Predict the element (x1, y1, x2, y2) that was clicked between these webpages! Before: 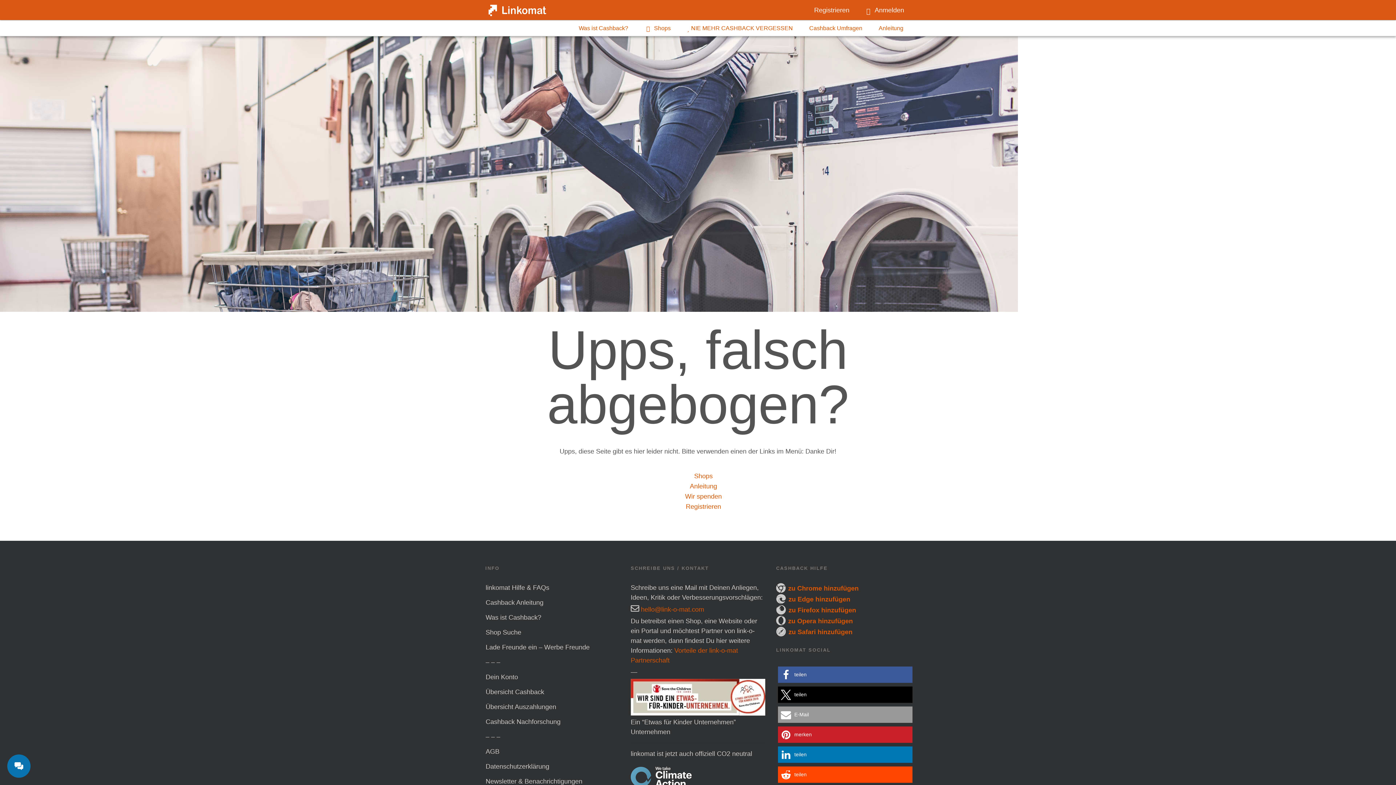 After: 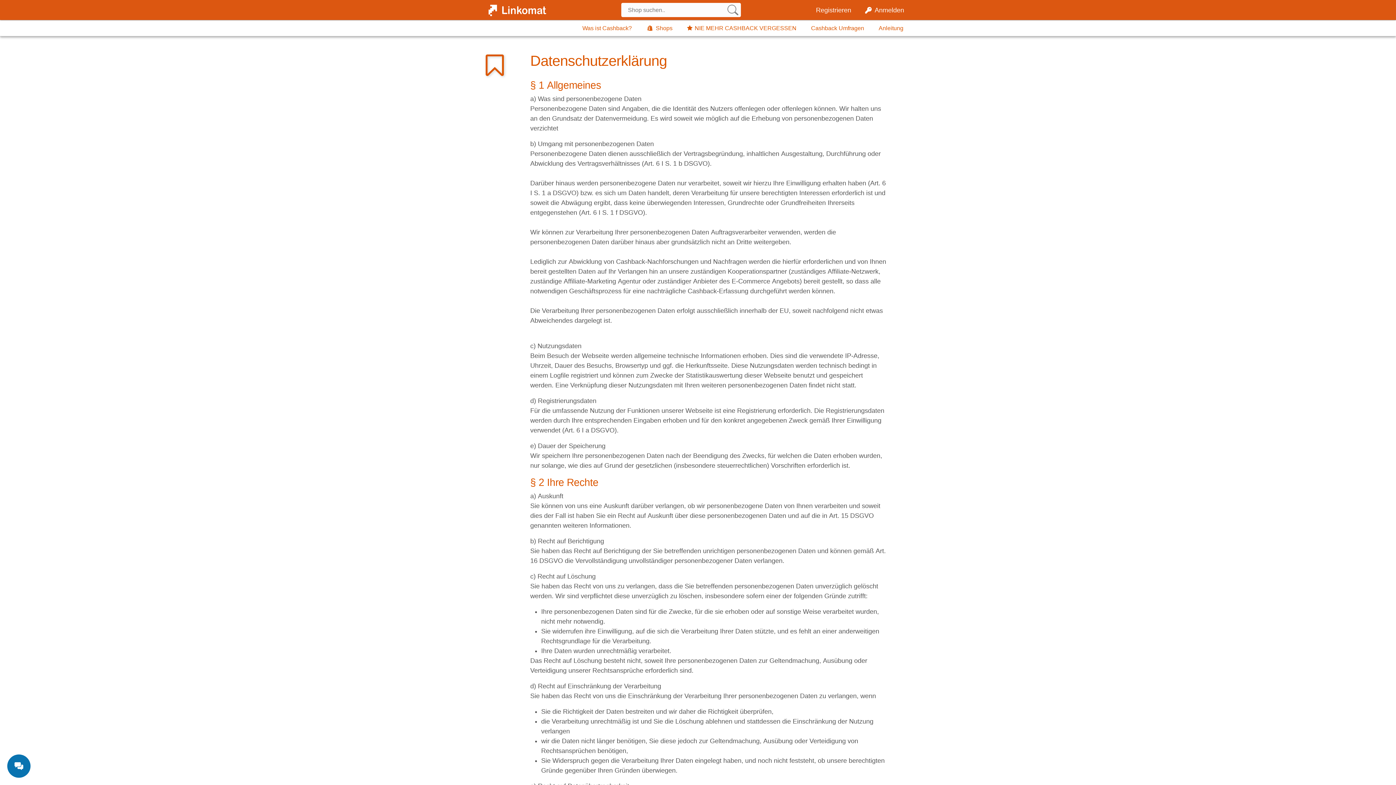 Action: bbox: (485, 763, 549, 770) label: Datenschutzerklärung